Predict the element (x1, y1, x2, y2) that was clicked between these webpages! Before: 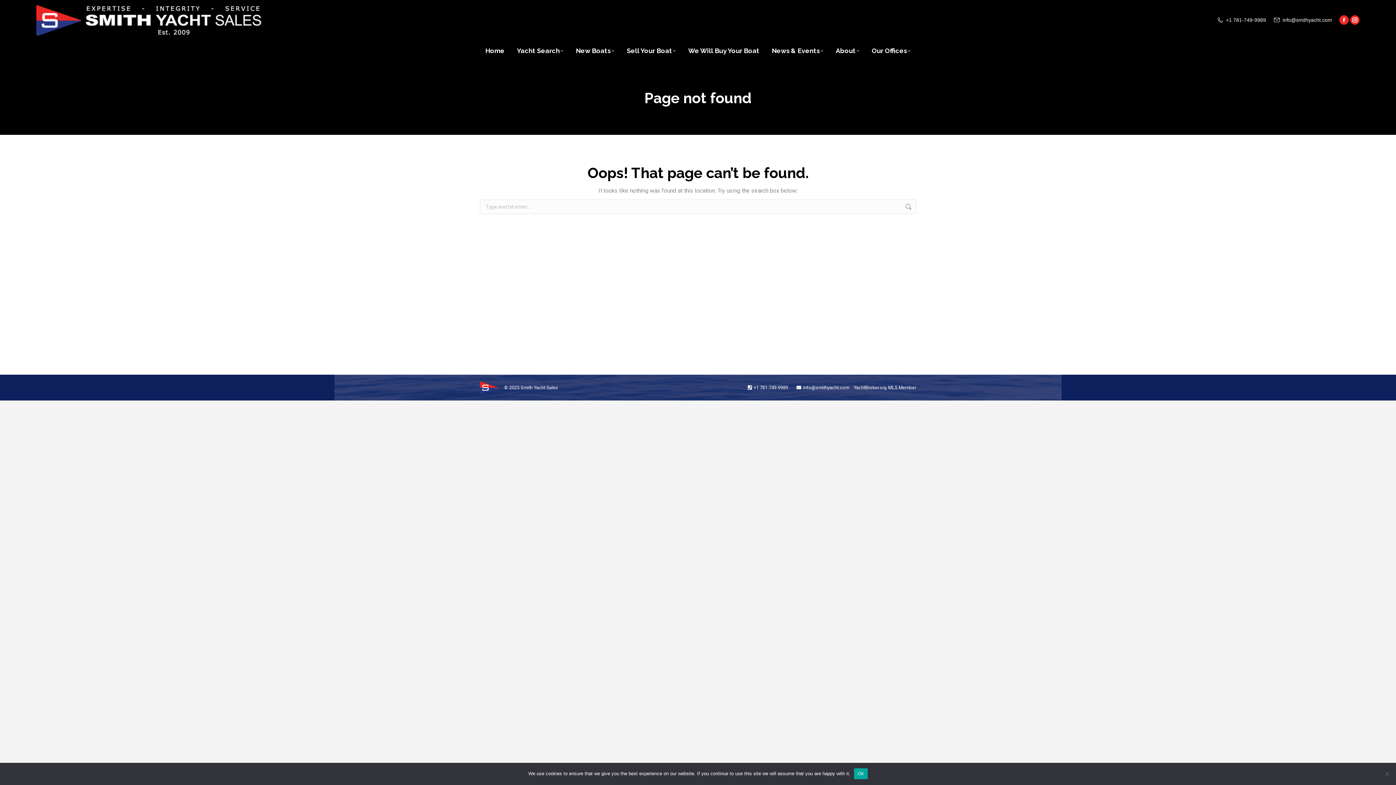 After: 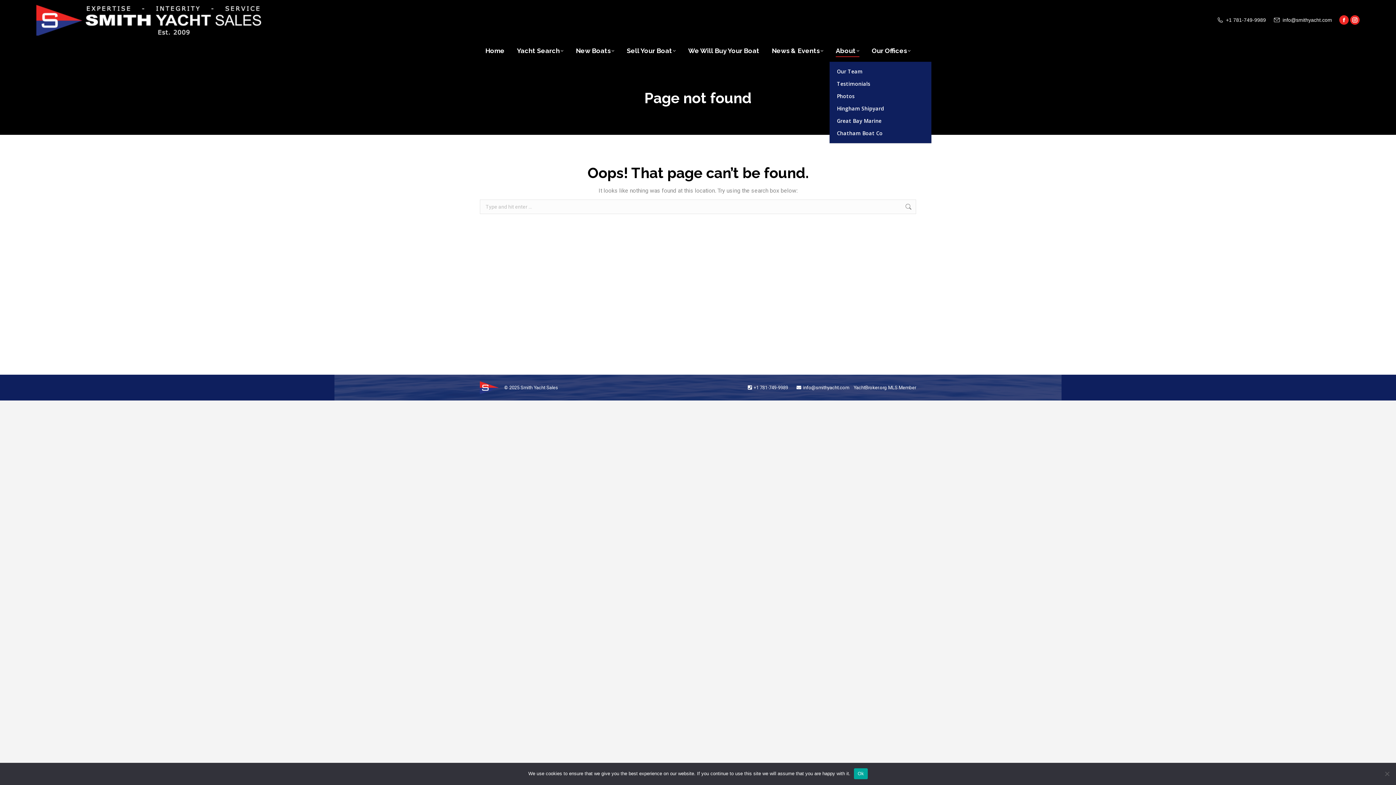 Action: bbox: (836, 45, 859, 56) label: About